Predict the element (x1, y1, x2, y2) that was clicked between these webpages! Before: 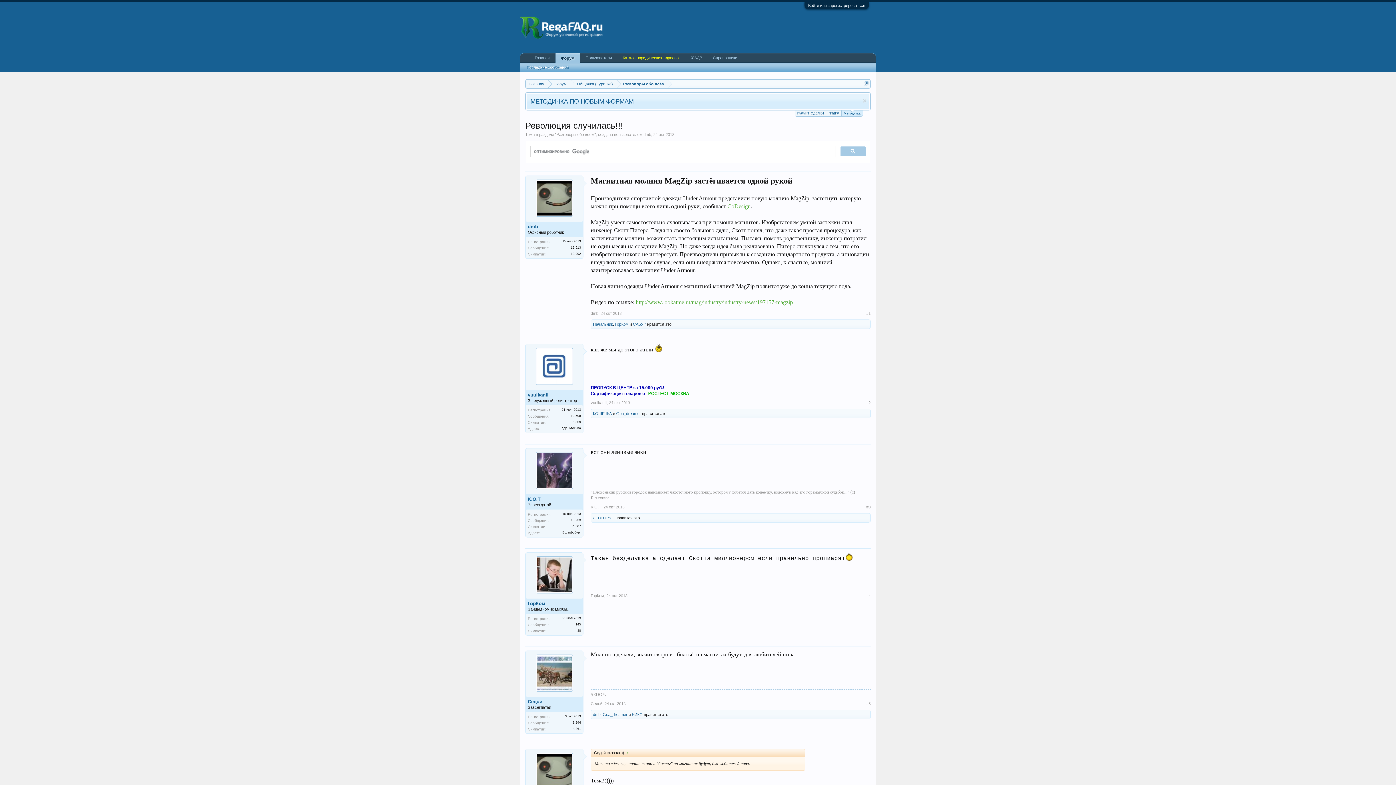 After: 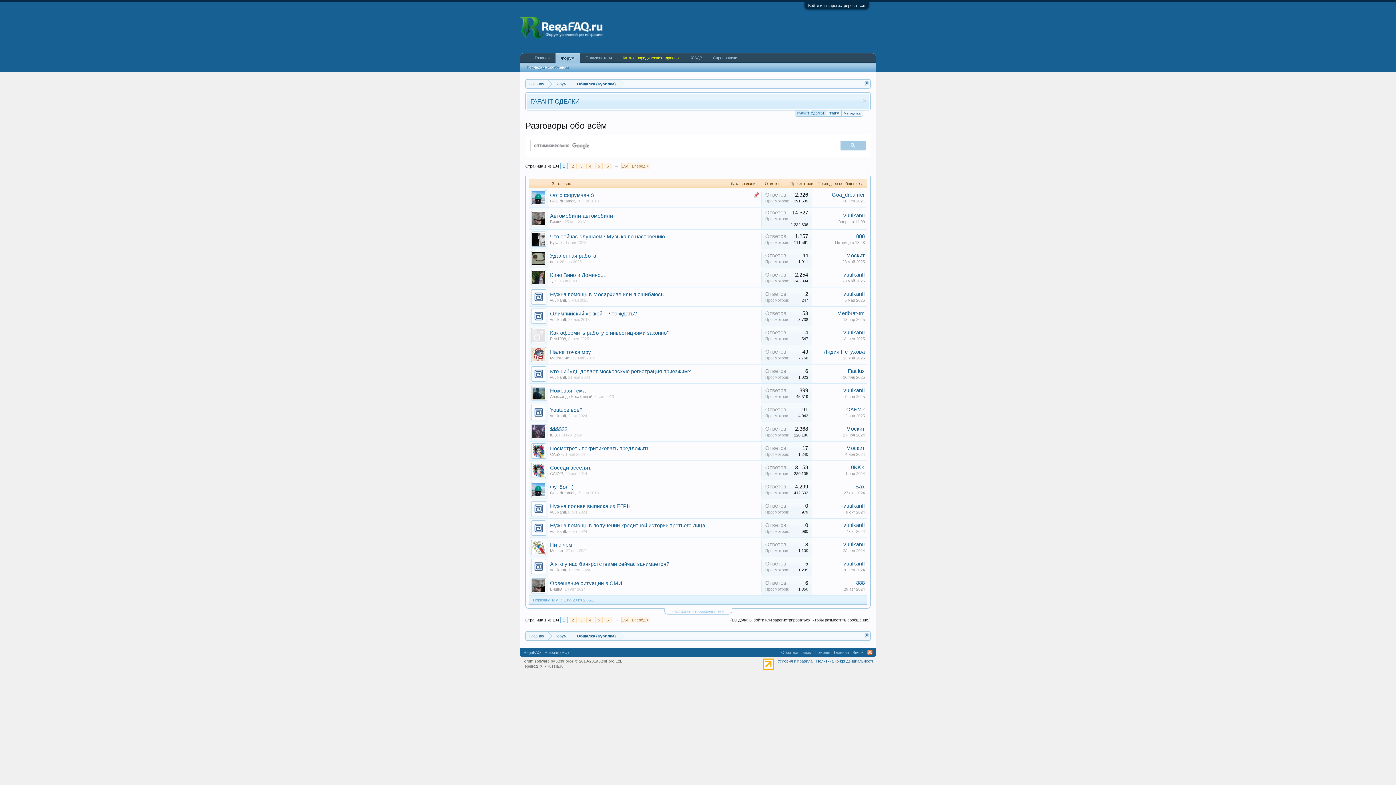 Action: label: Разговоры обо всём bbox: (616, 79, 668, 88)